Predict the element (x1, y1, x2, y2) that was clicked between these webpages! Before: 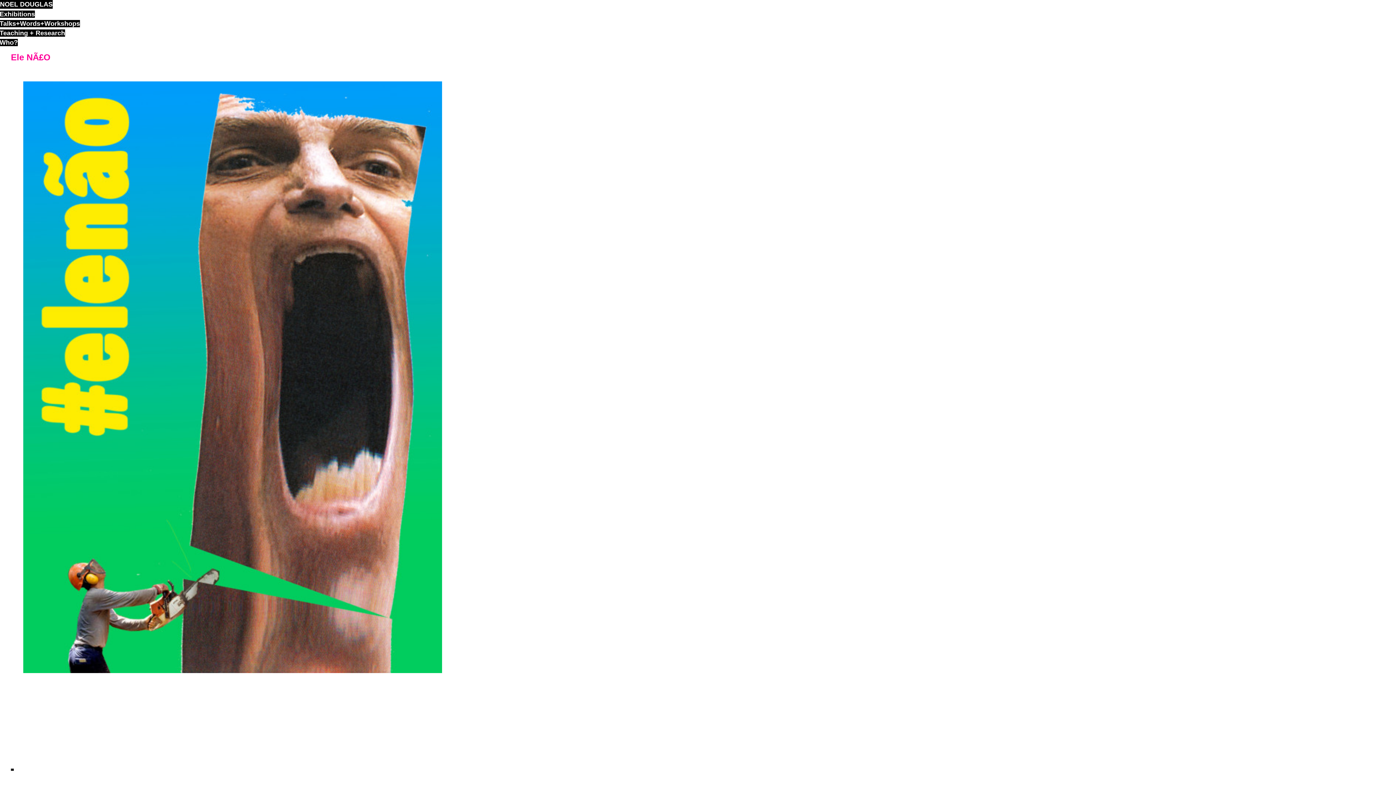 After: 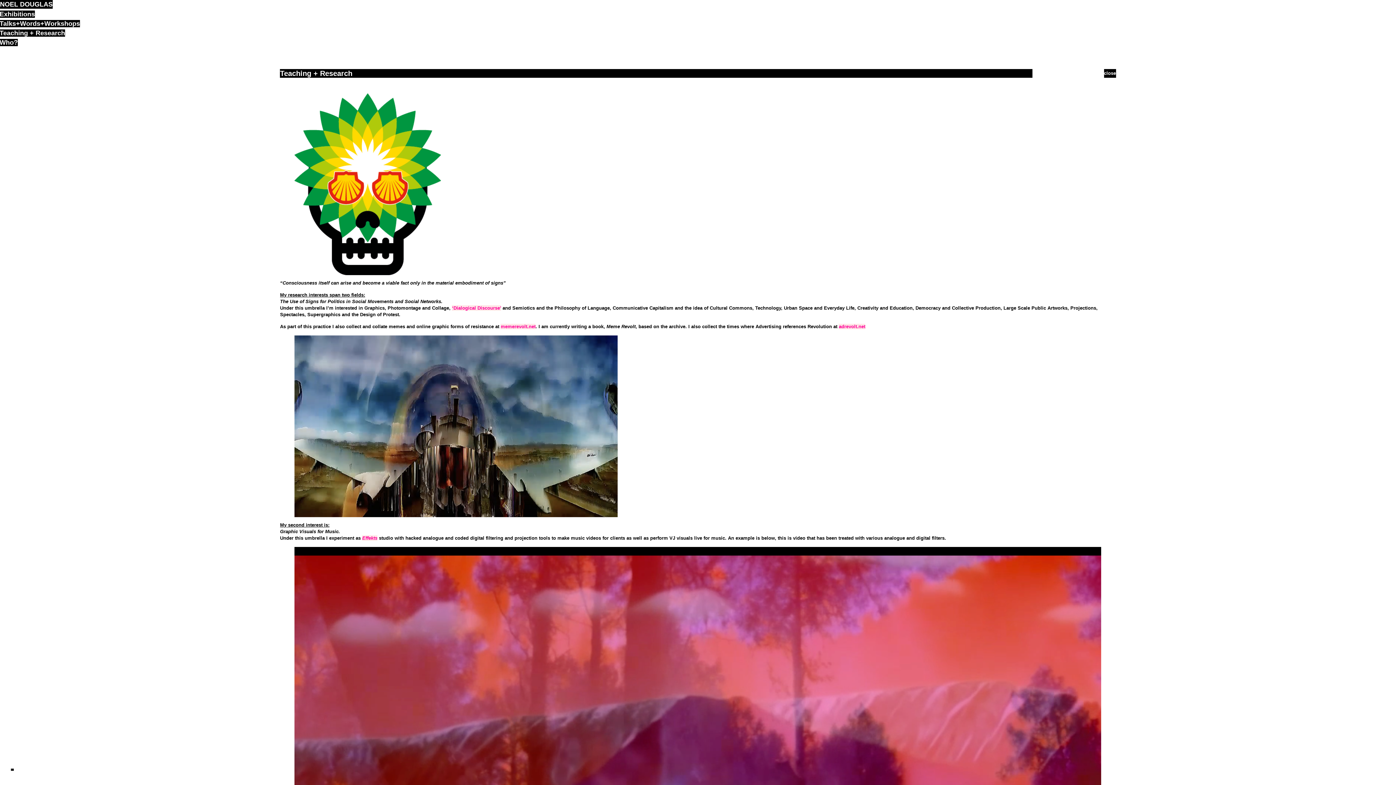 Action: label: Teaching + Research bbox: (0, 29, 65, 36)